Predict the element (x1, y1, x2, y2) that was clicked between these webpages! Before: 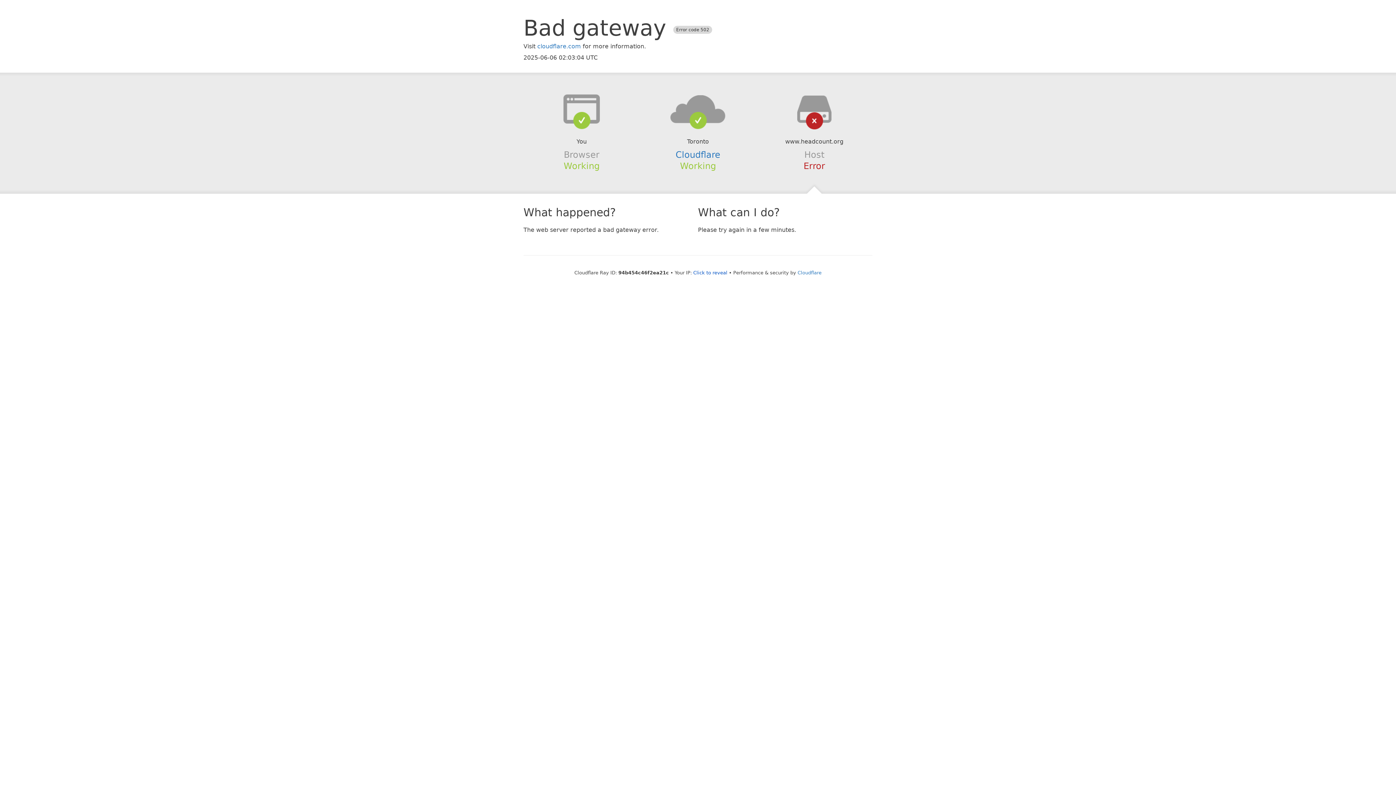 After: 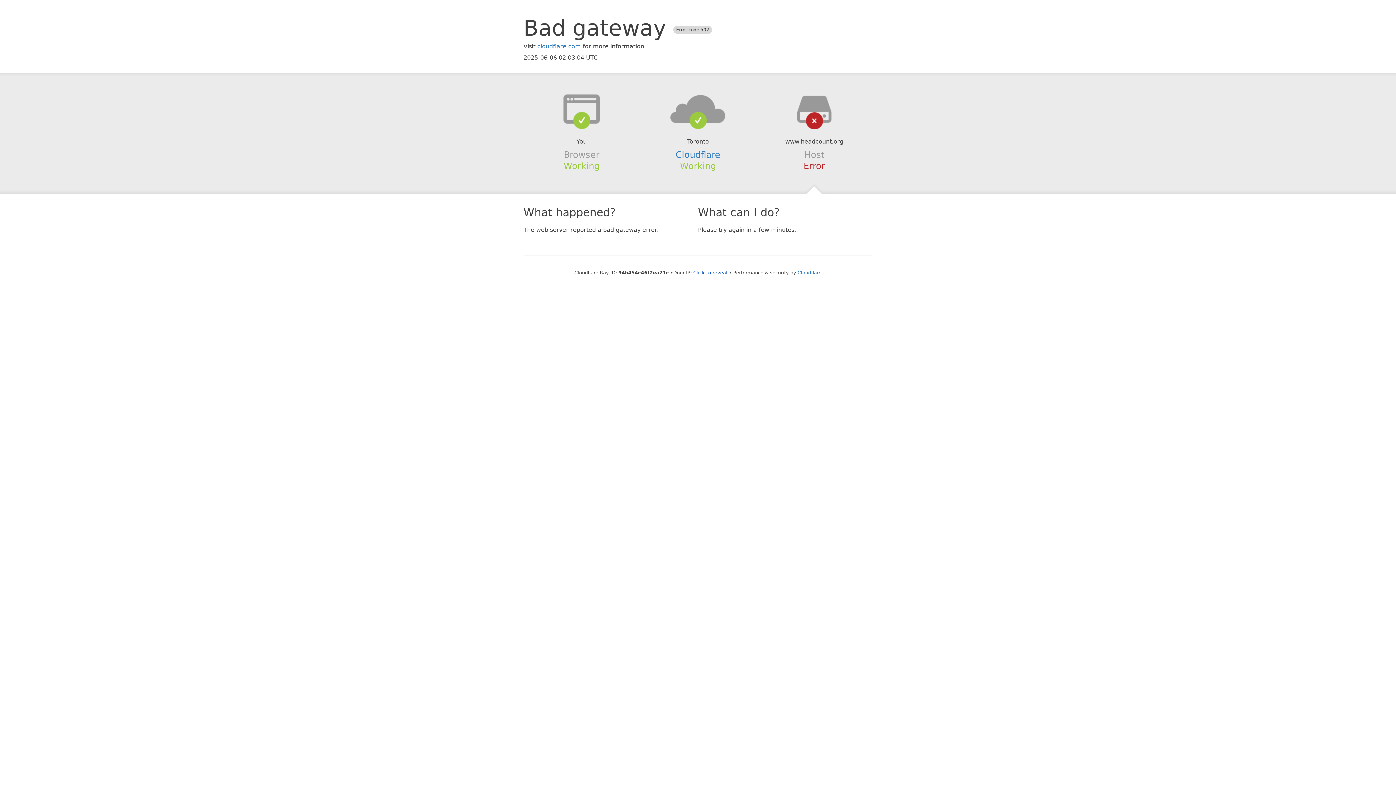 Action: bbox: (639, 94, 756, 123)